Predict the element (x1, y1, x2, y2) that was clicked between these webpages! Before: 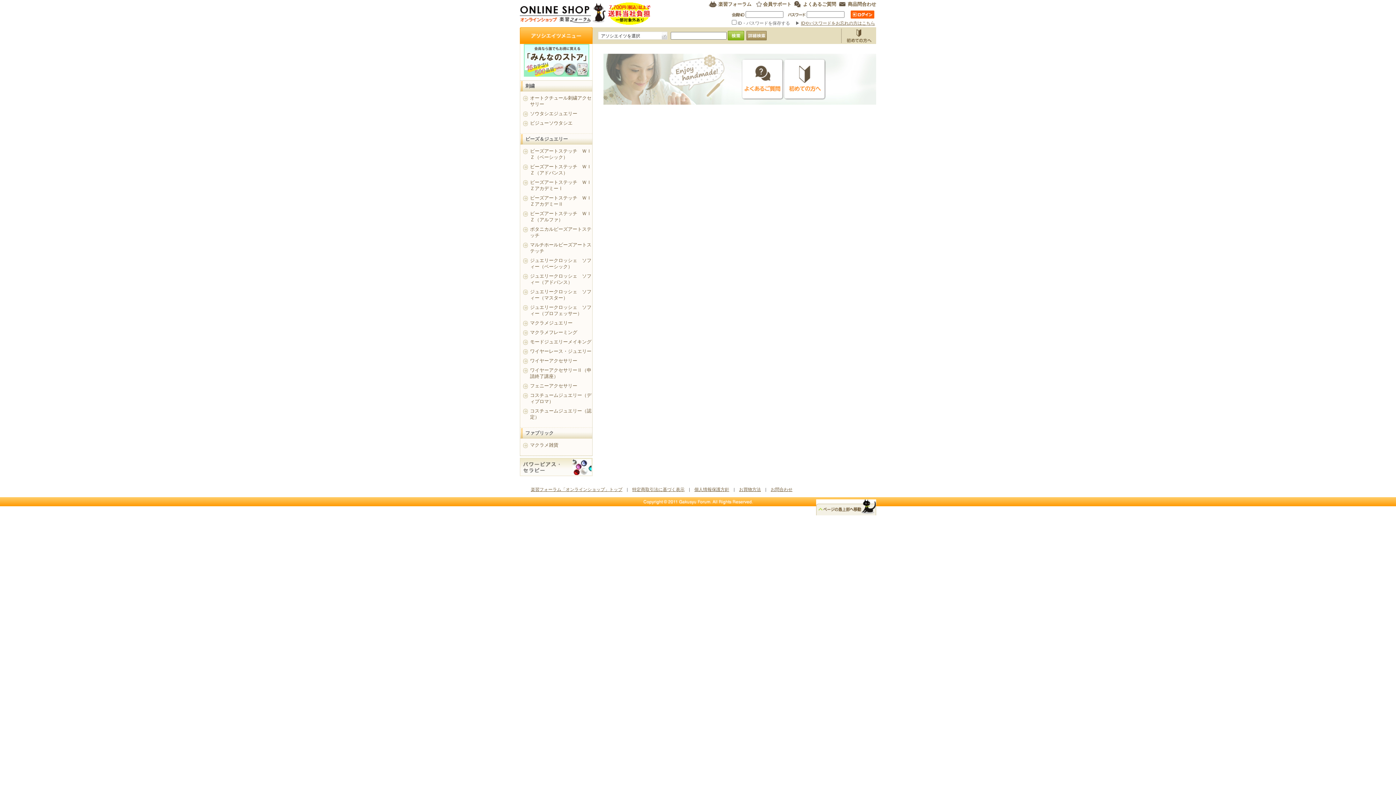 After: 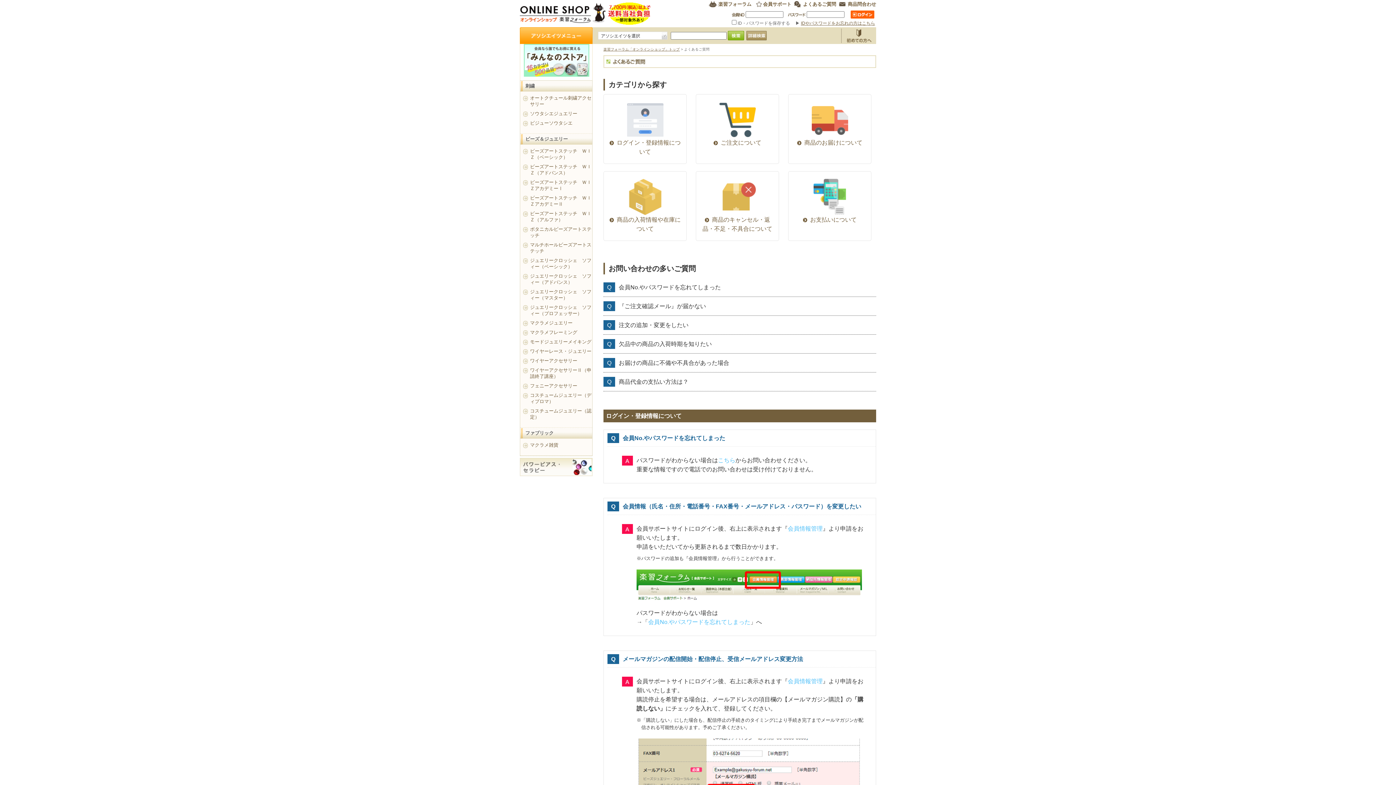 Action: label: よくあるご質問 bbox: (741, 58, 784, 100)